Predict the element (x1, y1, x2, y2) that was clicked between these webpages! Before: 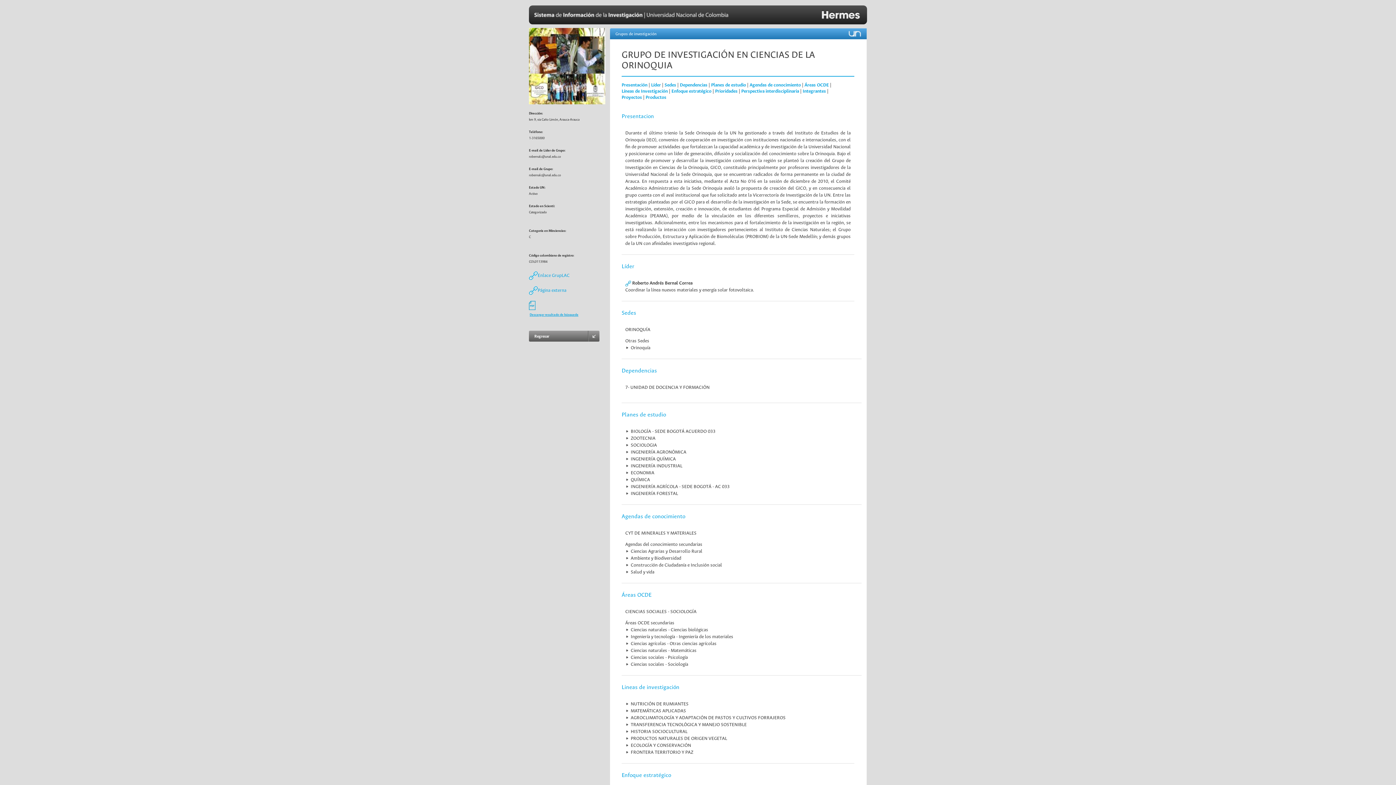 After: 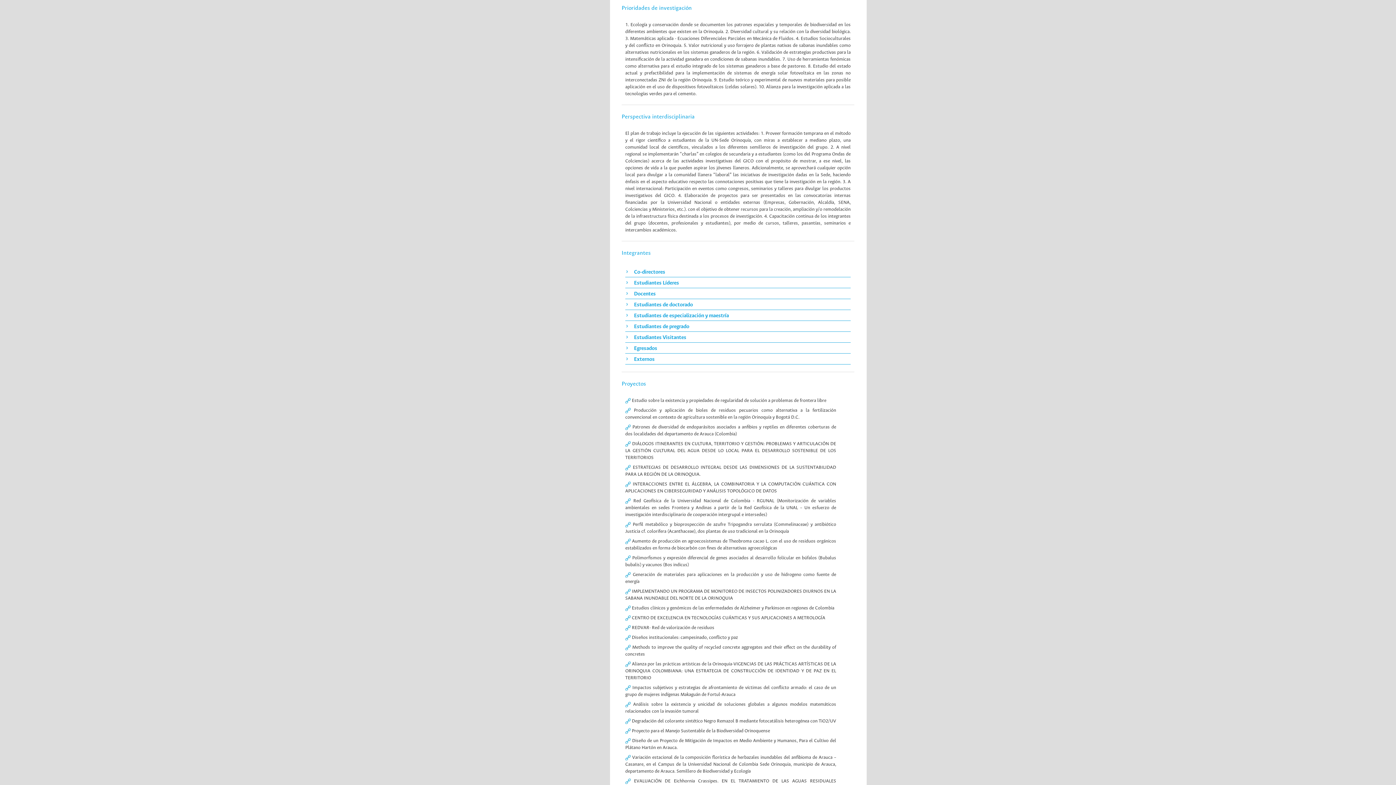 Action: label: Prioridades bbox: (715, 88, 737, 94)